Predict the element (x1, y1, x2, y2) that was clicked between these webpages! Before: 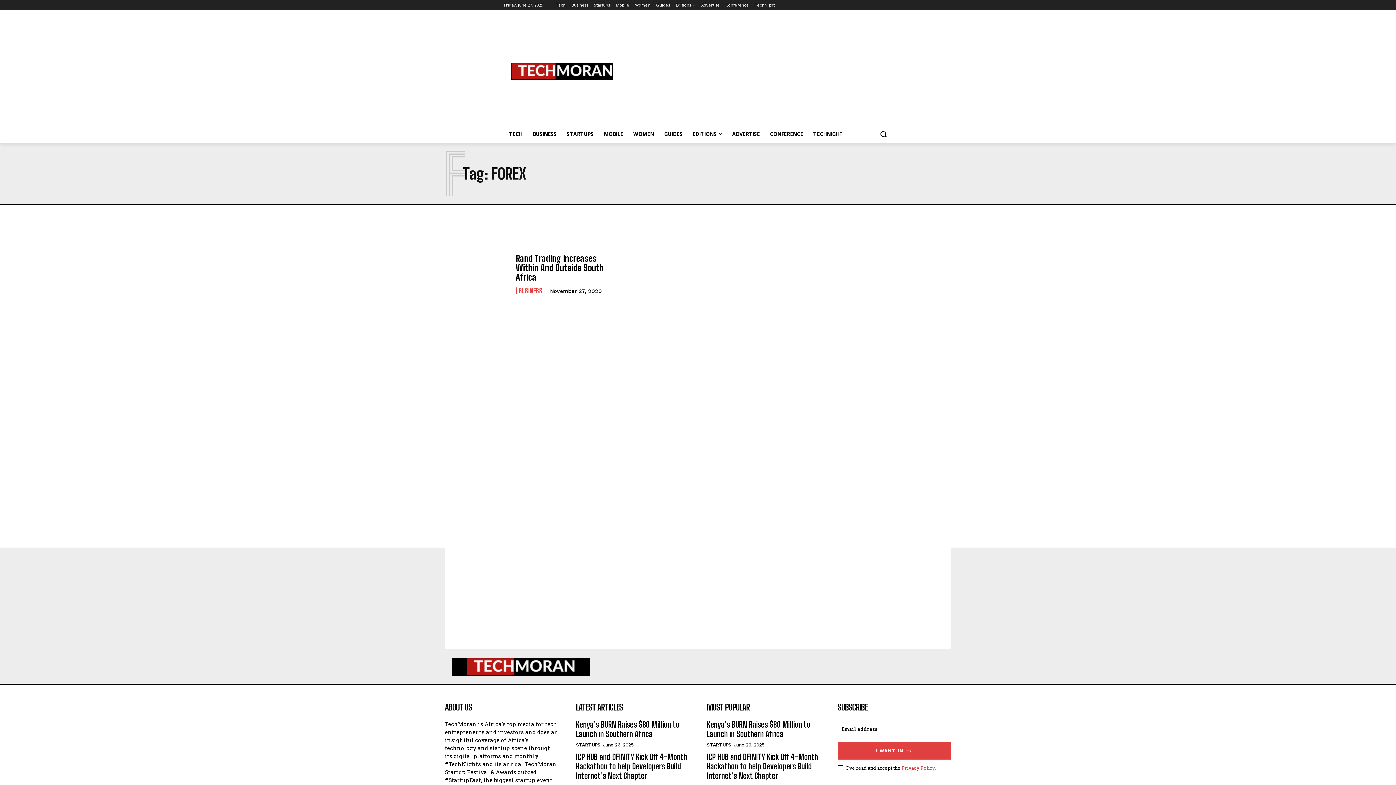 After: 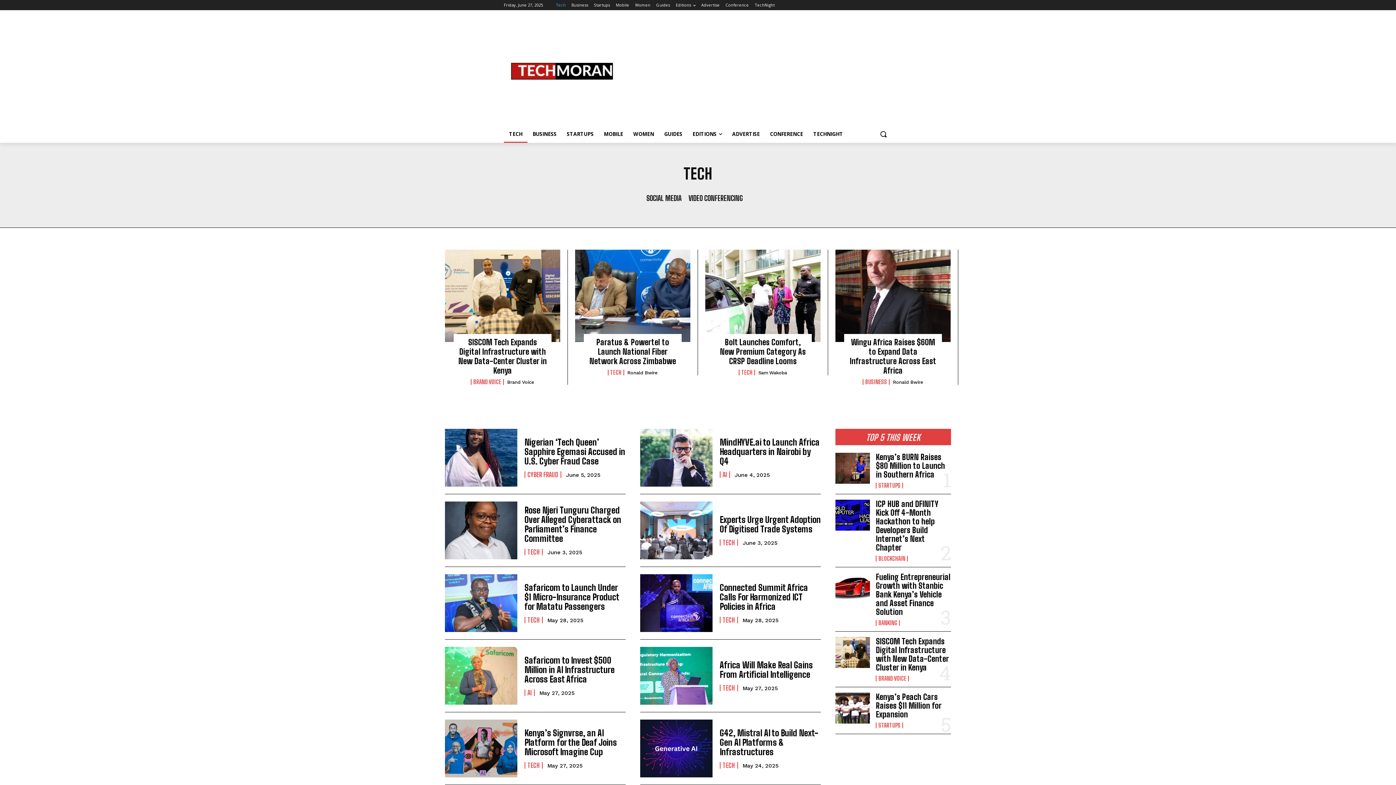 Action: bbox: (556, 0, 565, 10) label: Tech